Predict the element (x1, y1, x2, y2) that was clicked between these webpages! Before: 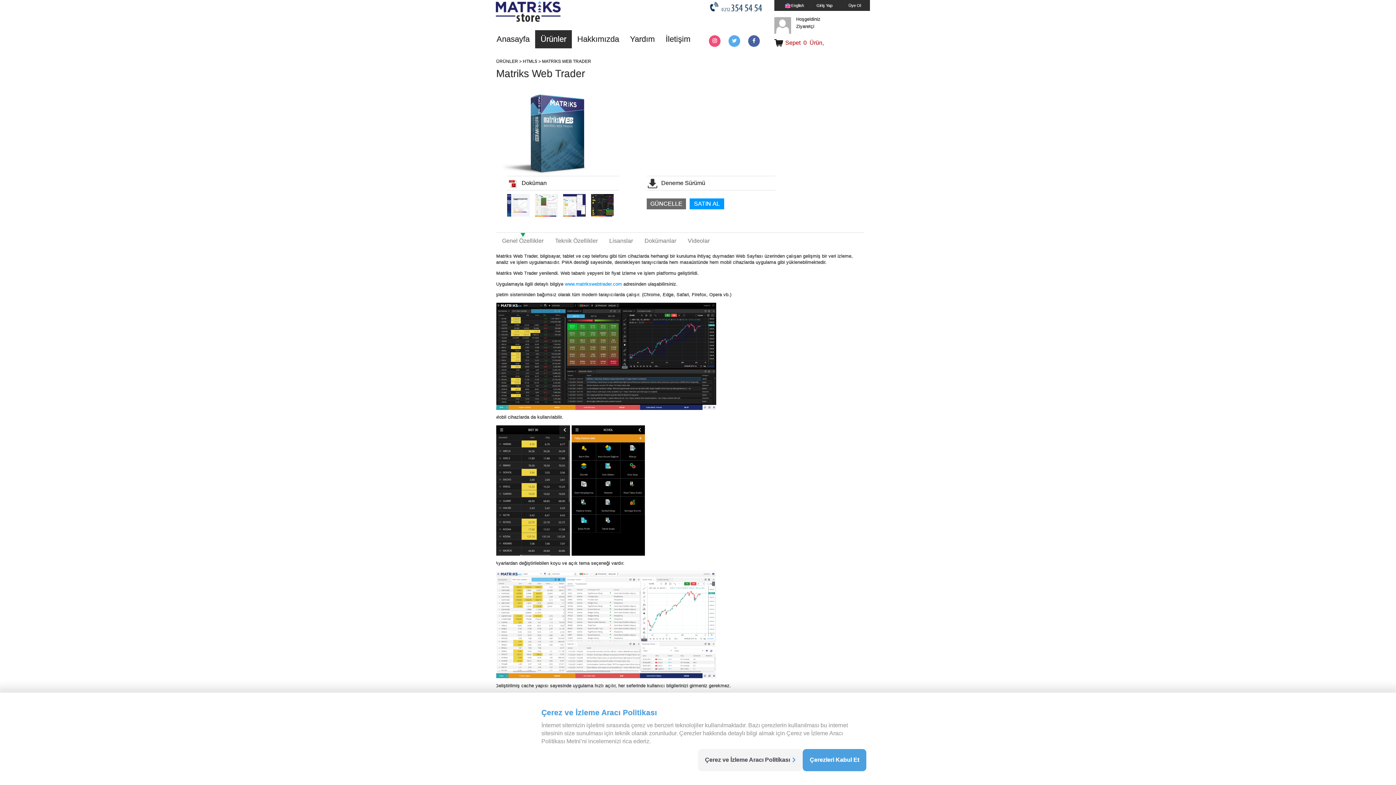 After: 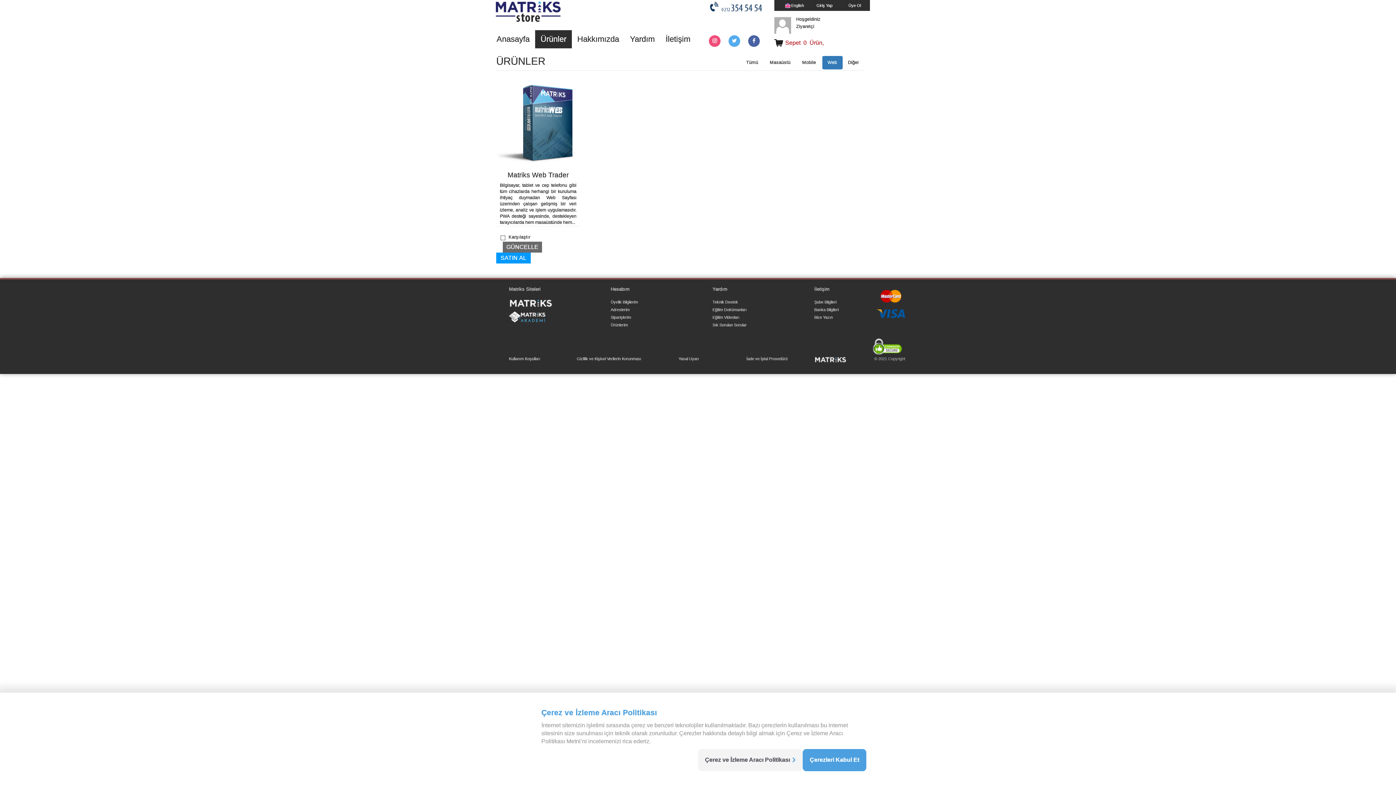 Action: bbox: (522, 58, 537, 64) label: HTML5